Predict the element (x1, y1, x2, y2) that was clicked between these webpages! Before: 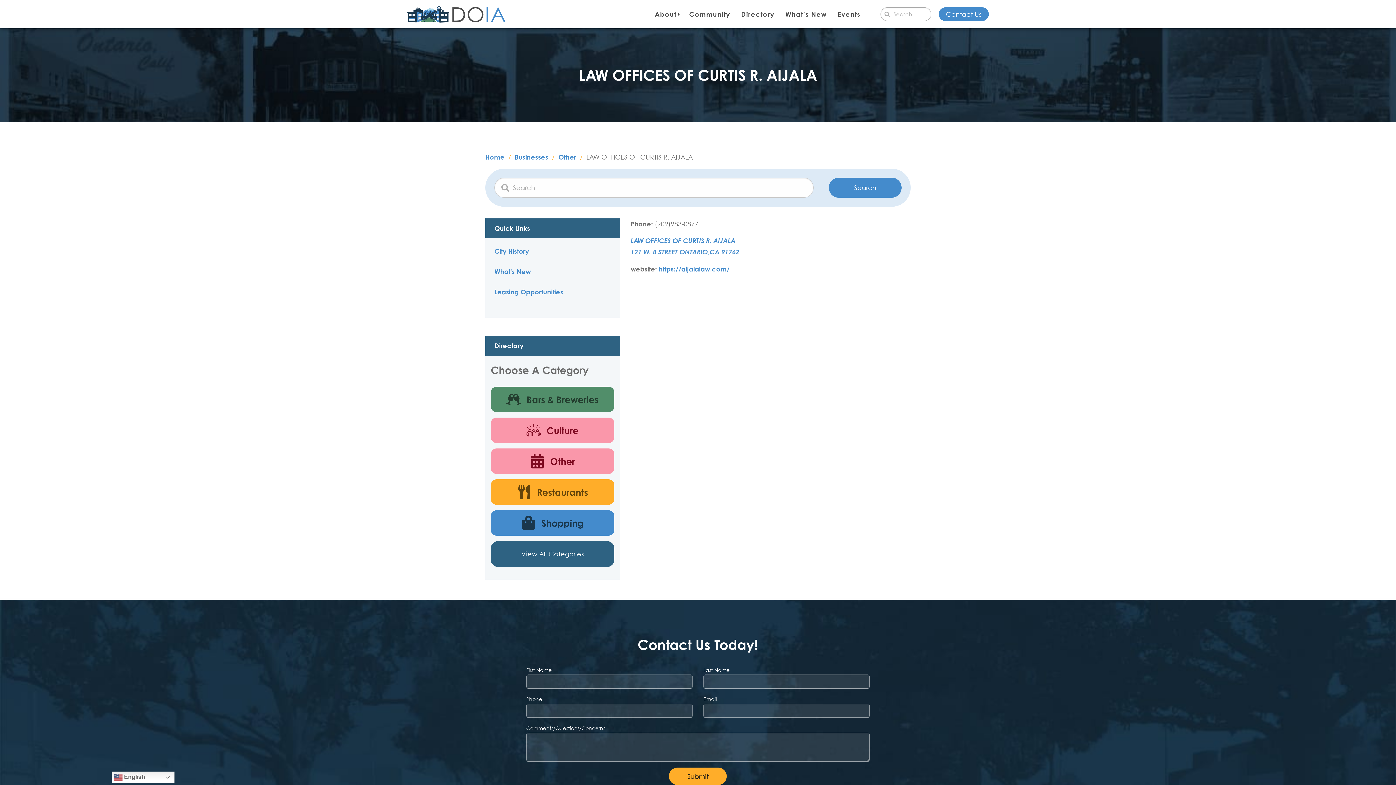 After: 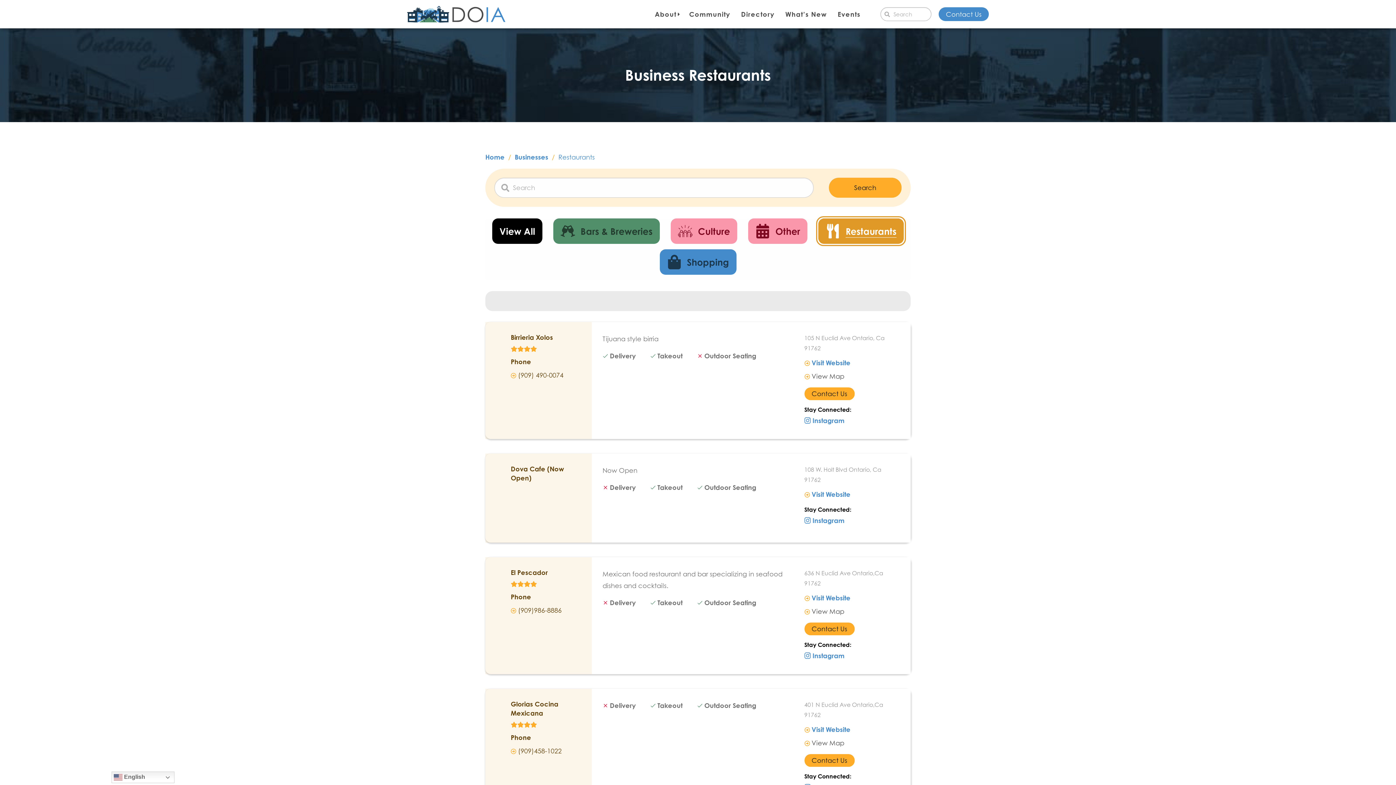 Action: label: Restaurants bbox: (490, 479, 614, 505)